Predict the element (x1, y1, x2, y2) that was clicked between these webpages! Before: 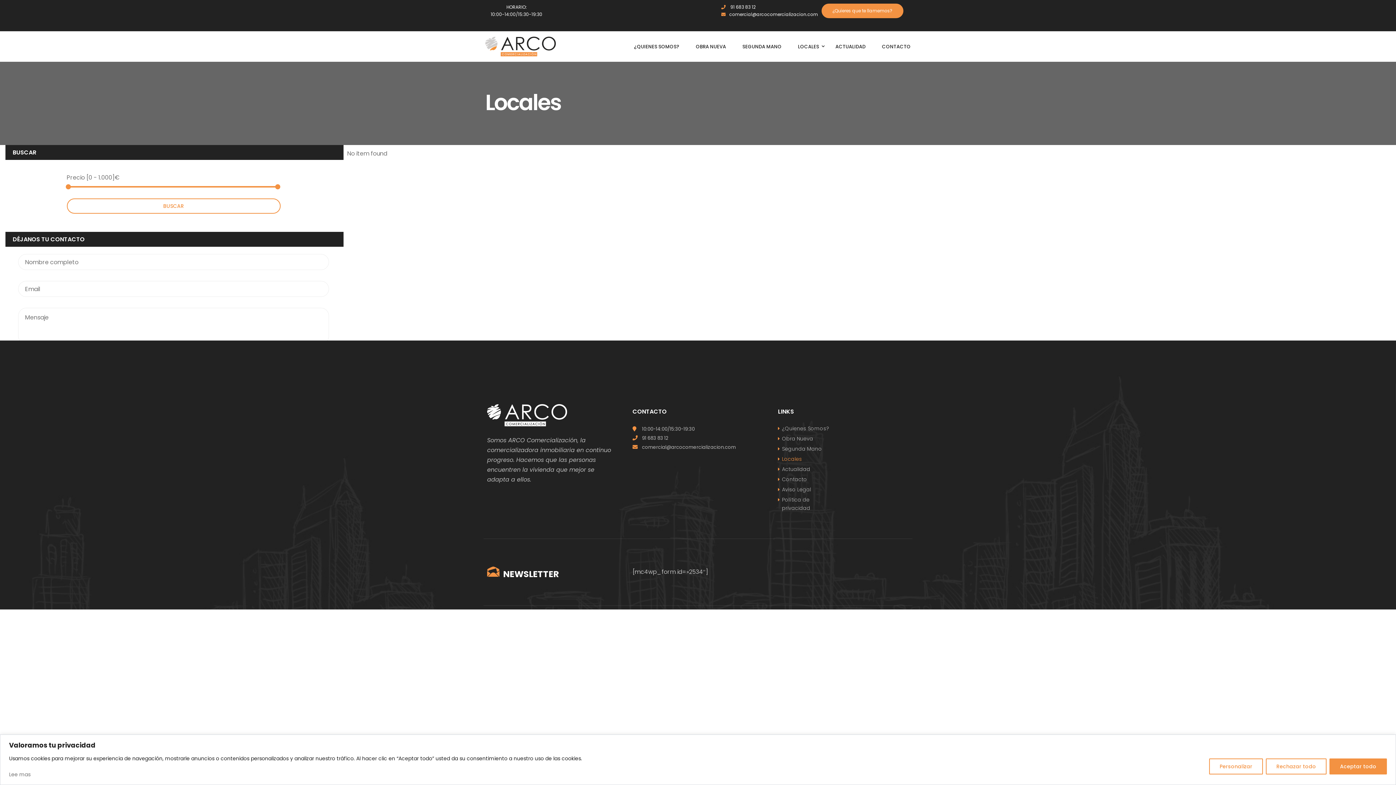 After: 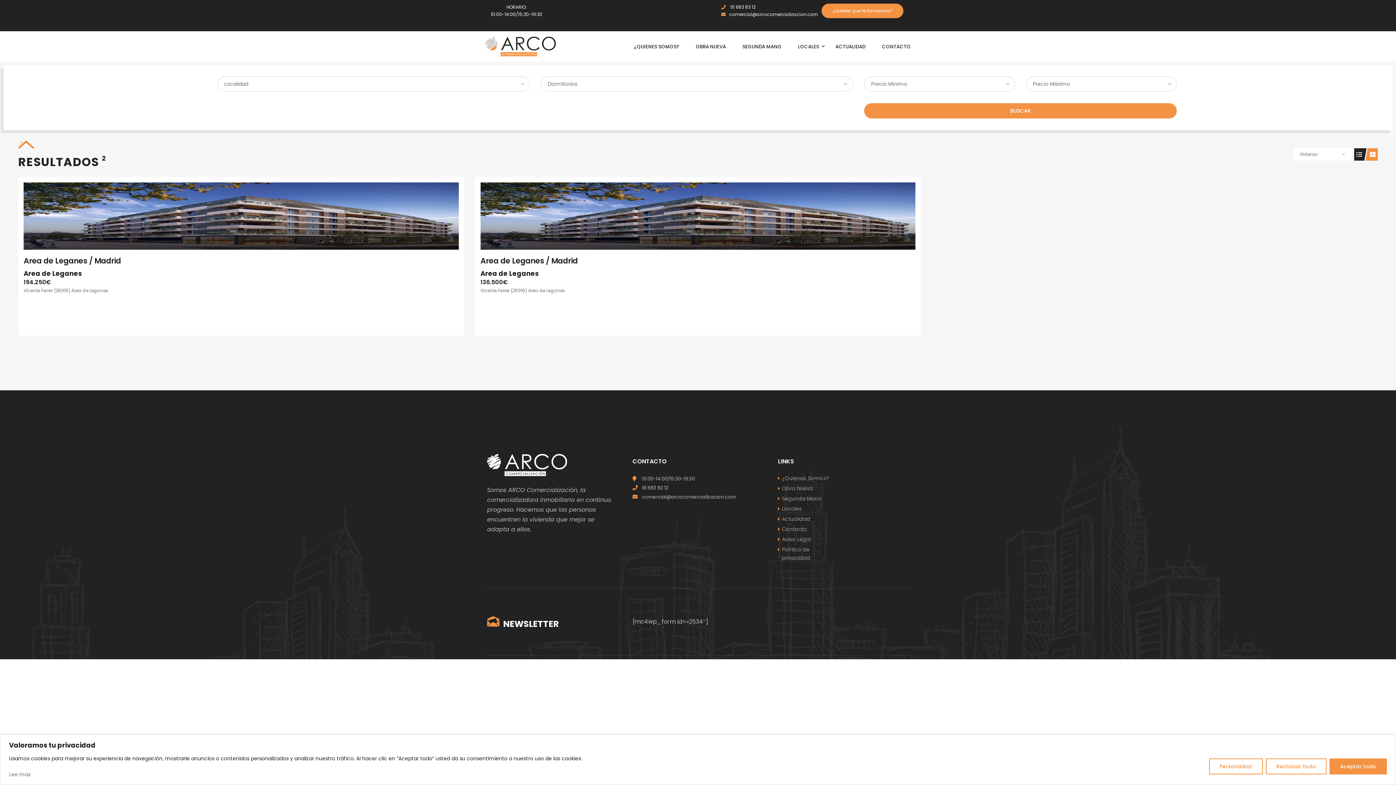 Action: label: LOCALES bbox: (798, 43, 819, 50)